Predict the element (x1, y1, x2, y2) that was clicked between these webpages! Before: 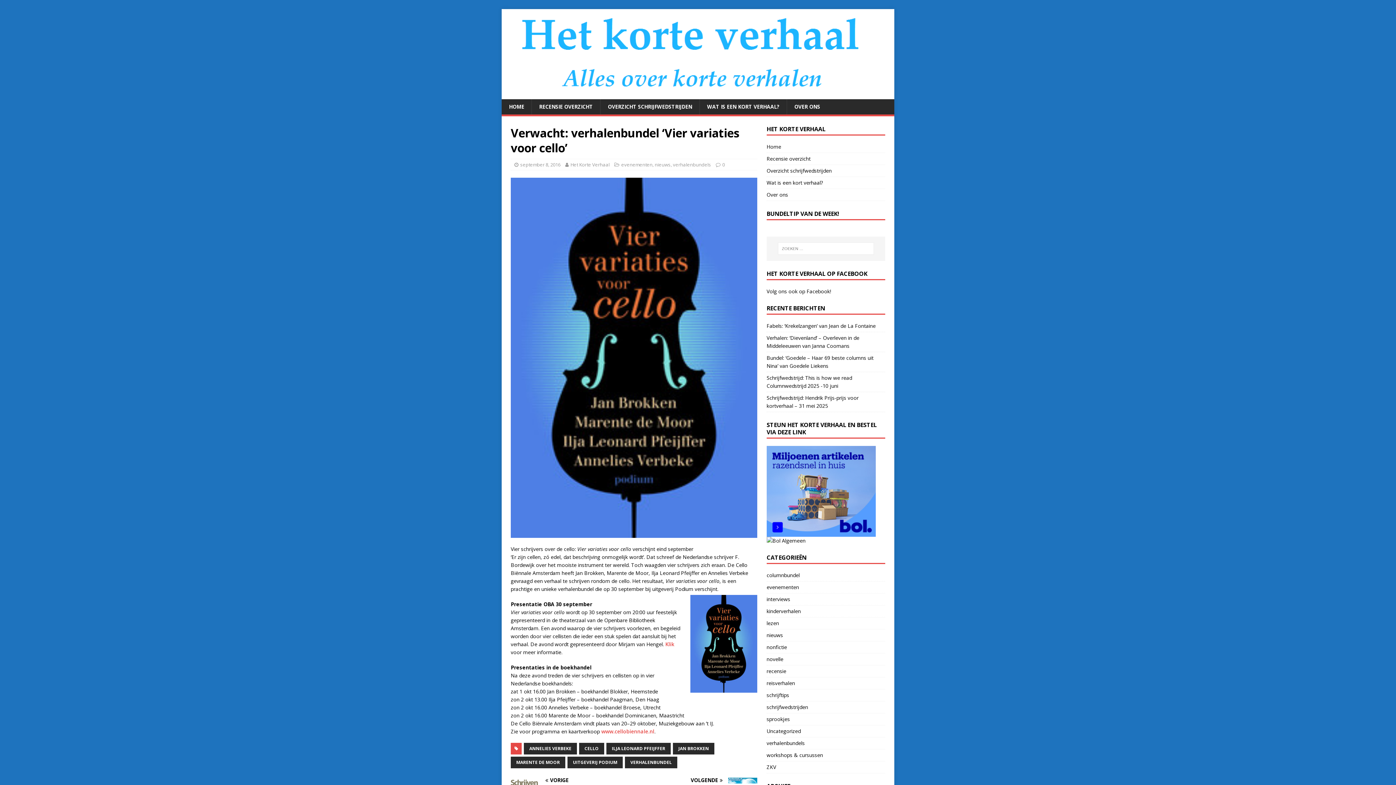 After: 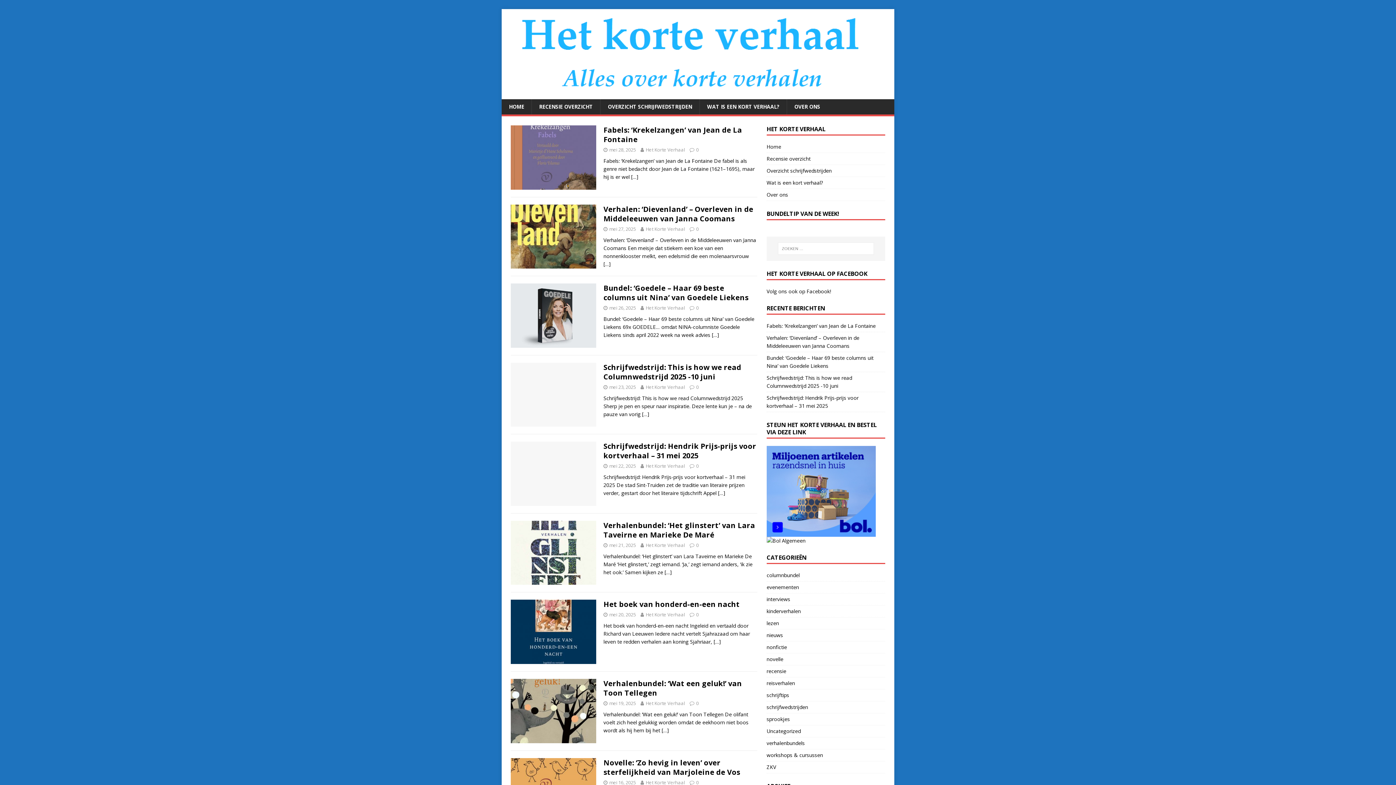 Action: bbox: (501, 99, 531, 114) label: HOME